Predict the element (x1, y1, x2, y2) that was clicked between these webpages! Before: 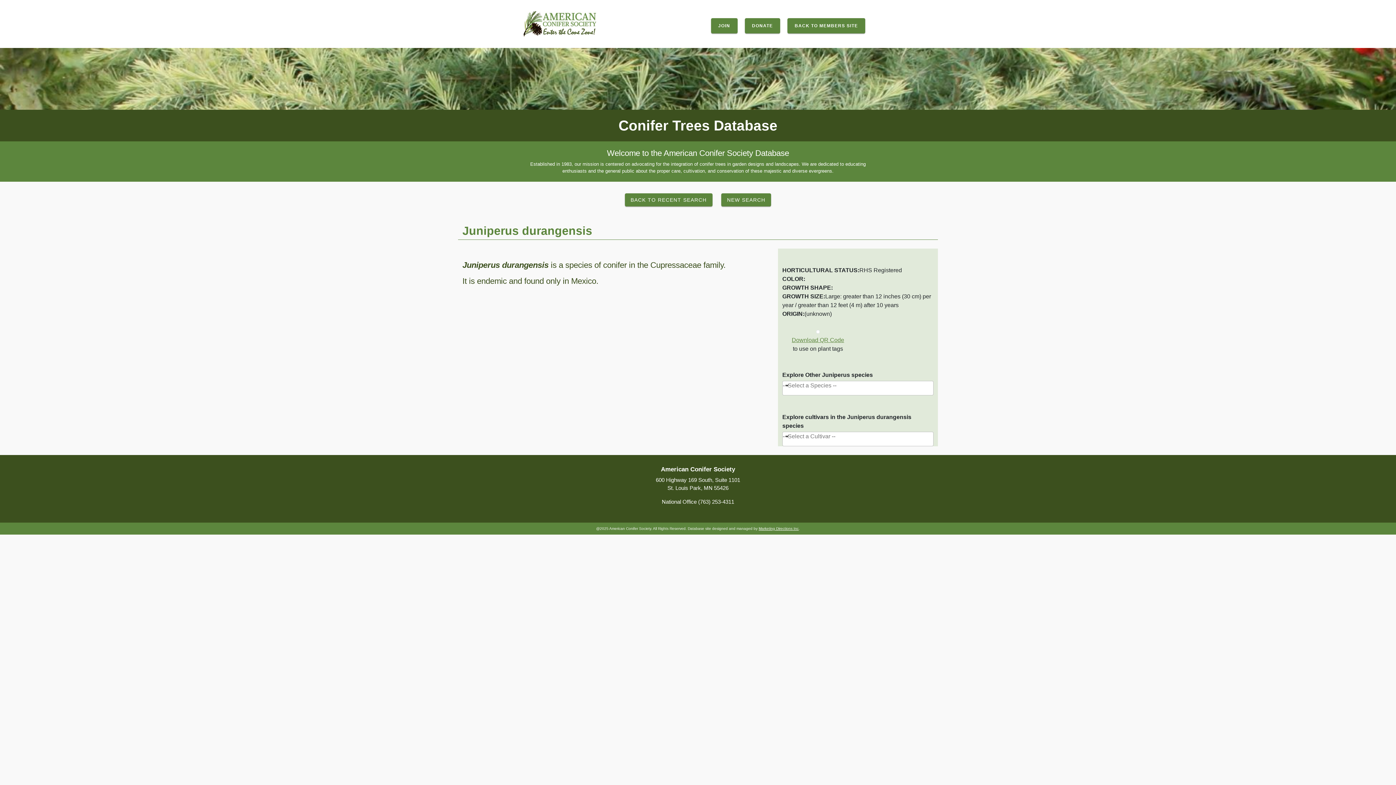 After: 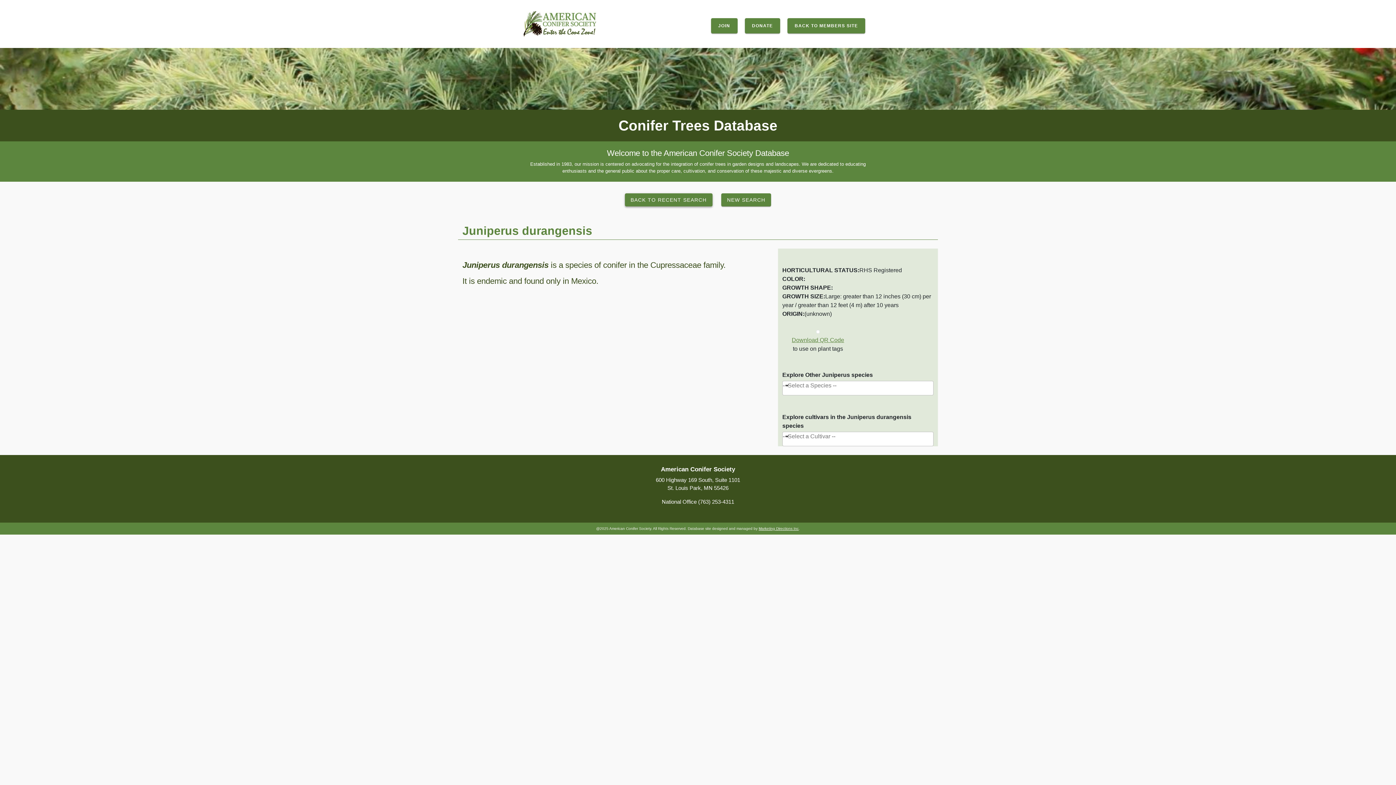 Action: label: BACK TO RECENT SEARCH bbox: (624, 193, 712, 206)